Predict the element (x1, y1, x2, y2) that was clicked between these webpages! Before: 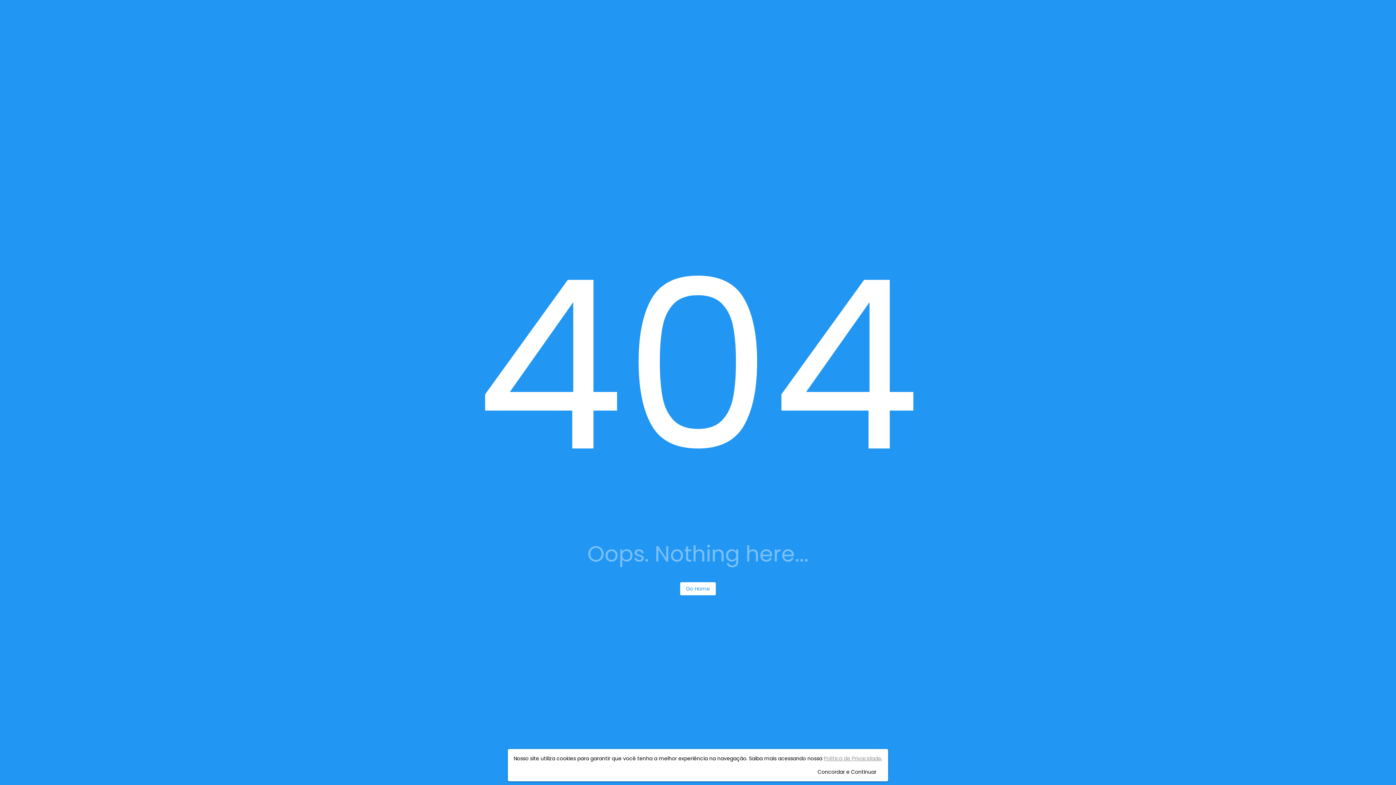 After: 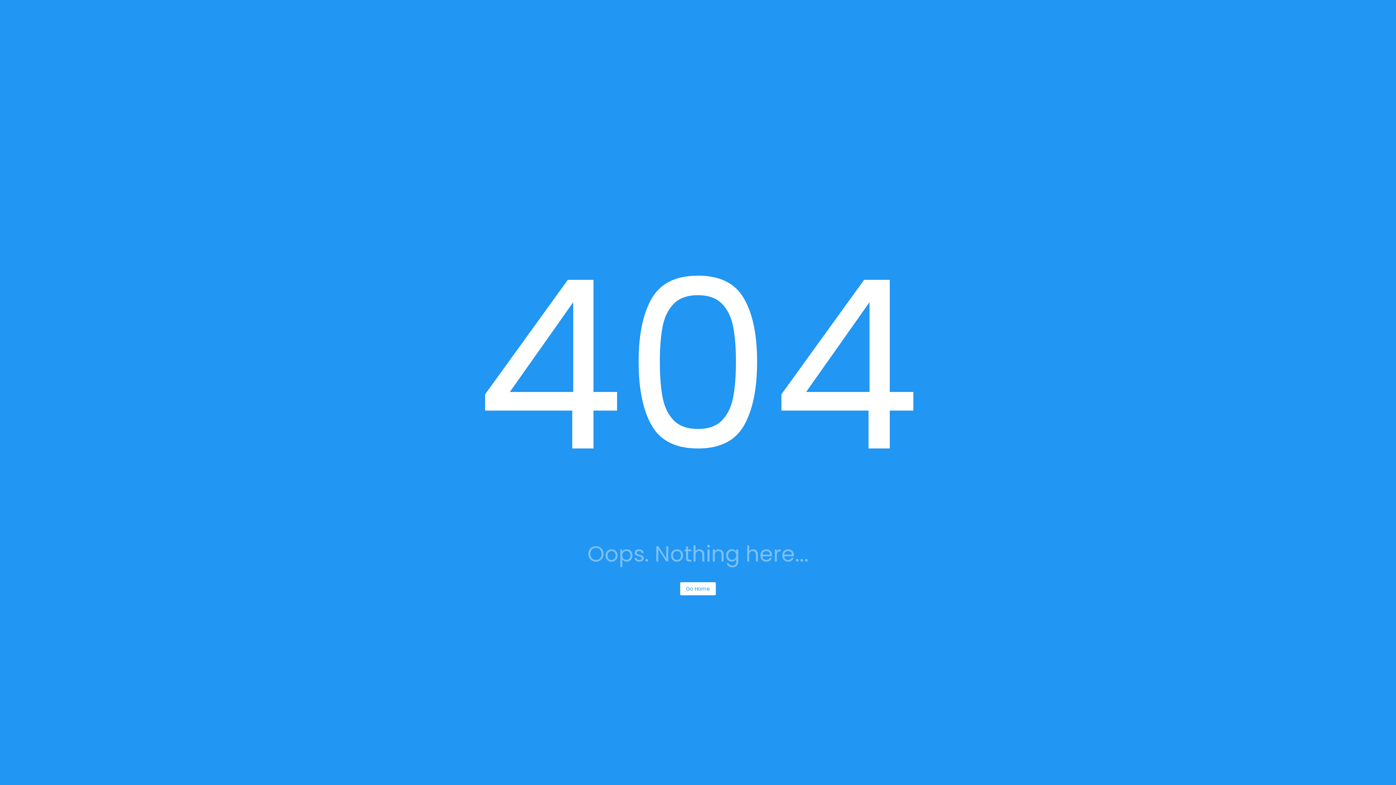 Action: label: Concordar e Continuar bbox: (812, 765, 882, 778)